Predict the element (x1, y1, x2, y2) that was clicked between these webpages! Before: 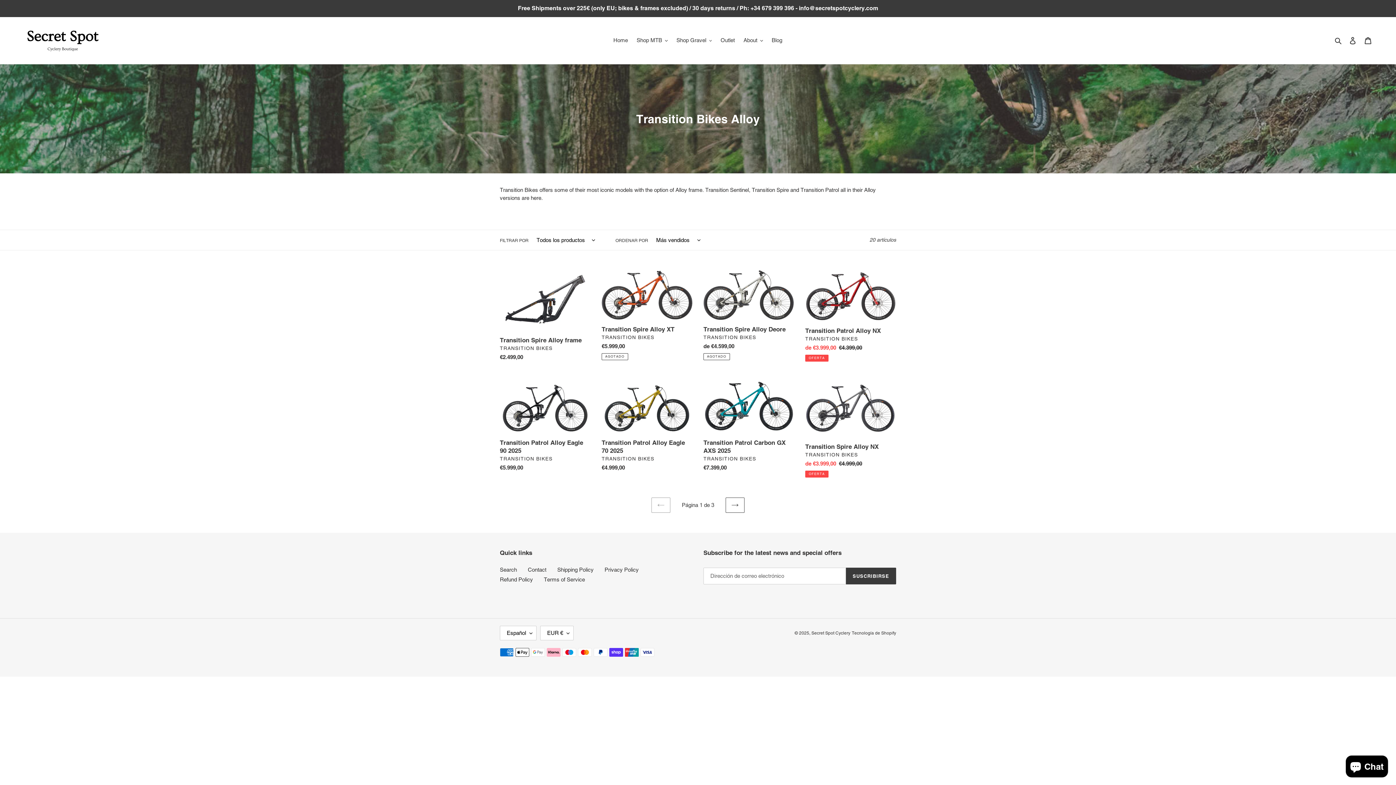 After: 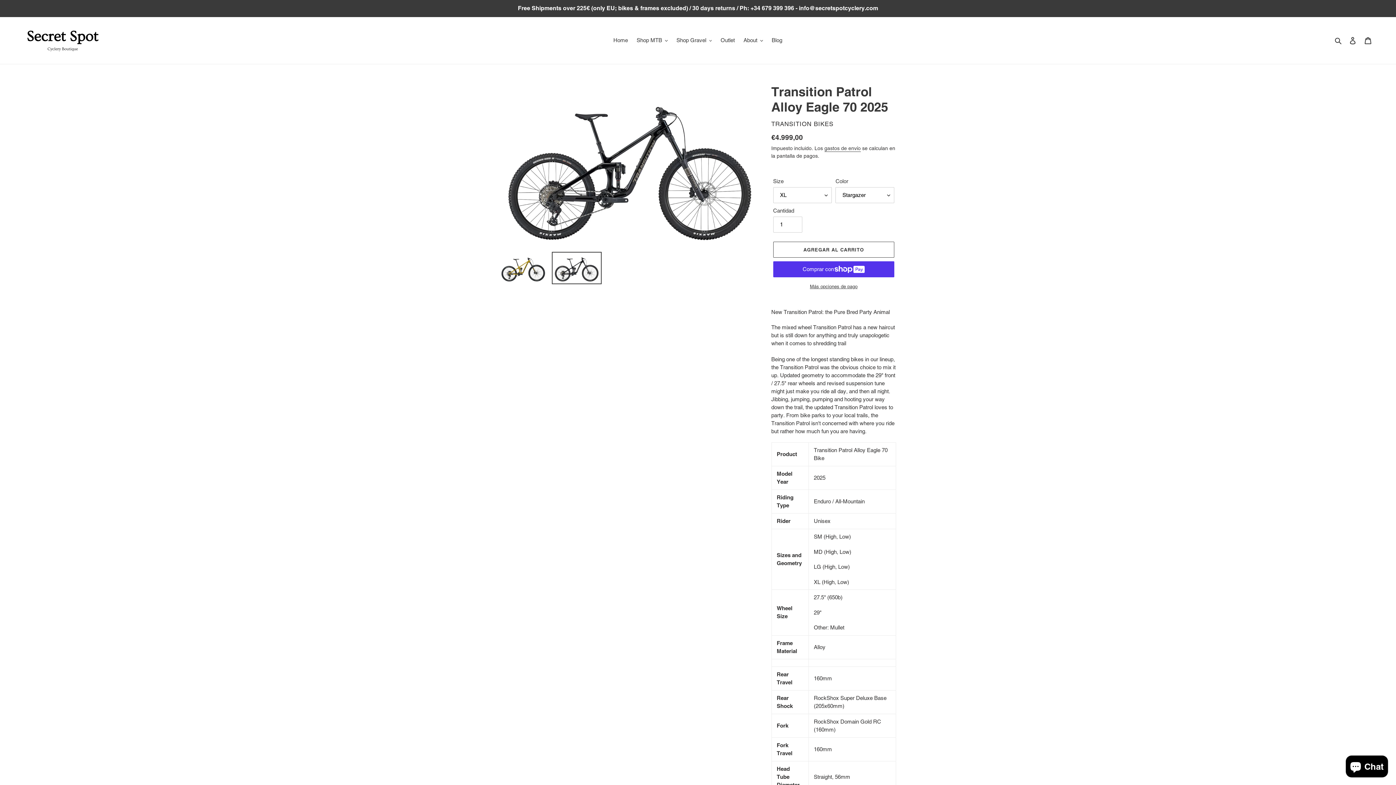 Action: bbox: (601, 377, 692, 475) label: Transition Patrol Alloy Eagle 70 2025